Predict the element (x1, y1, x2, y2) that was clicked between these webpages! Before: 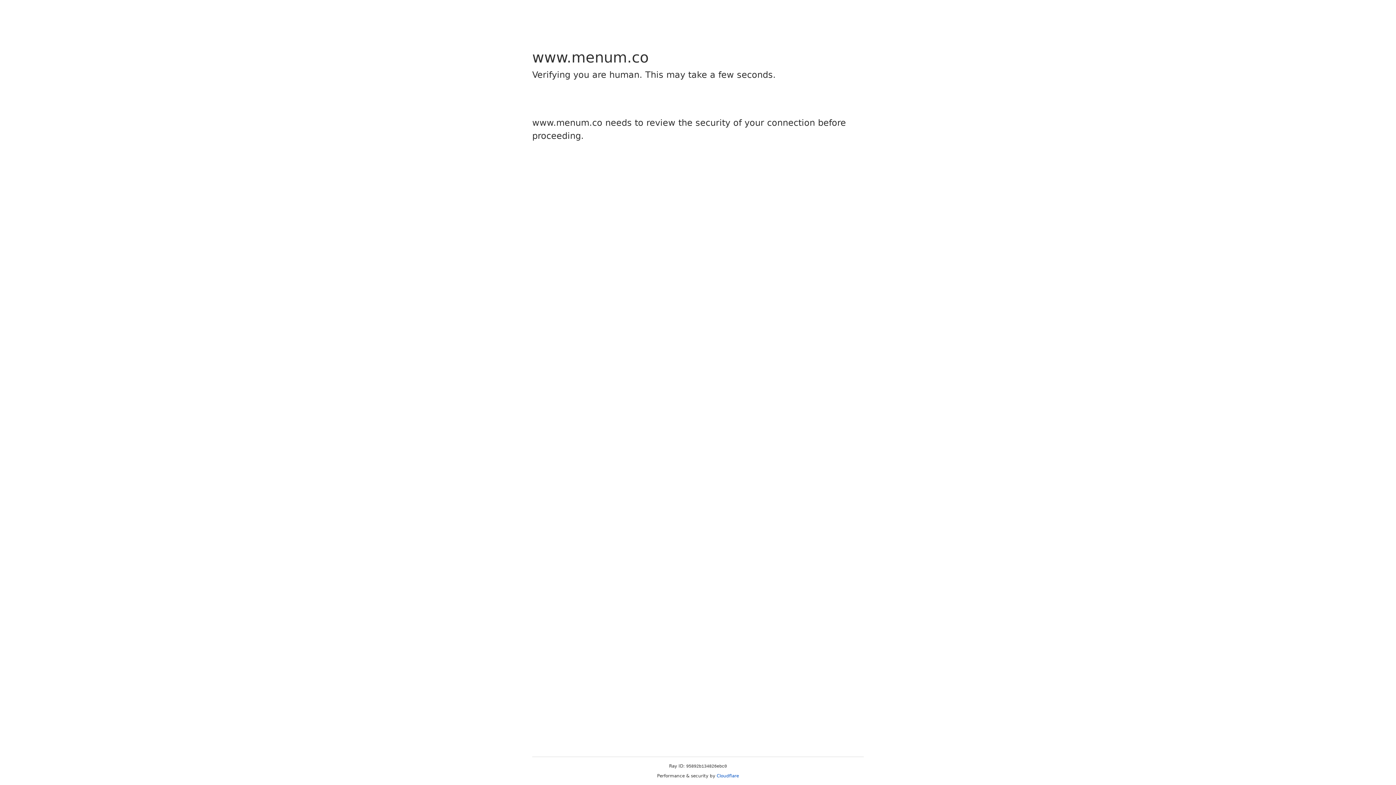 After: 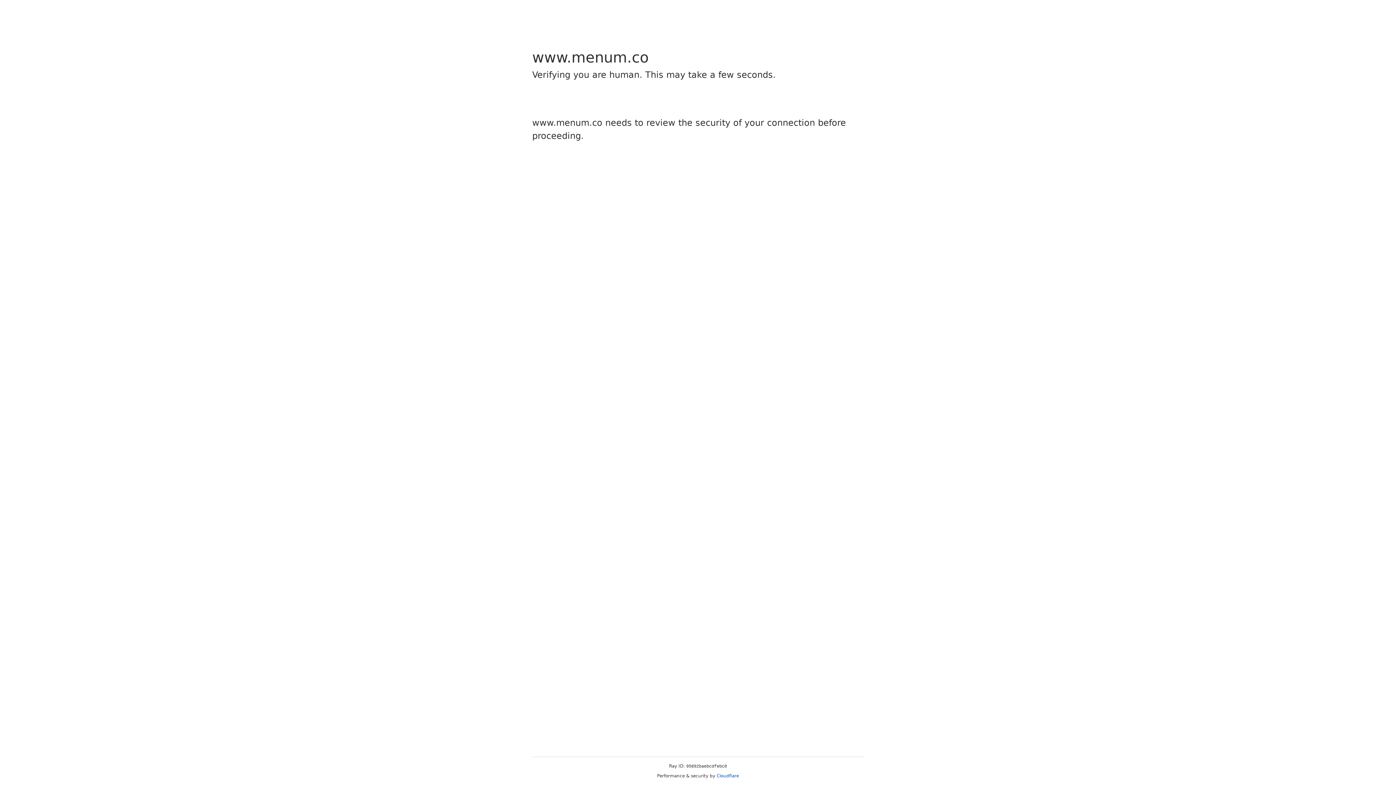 Action: label: Cloudflare bbox: (716, 773, 739, 778)